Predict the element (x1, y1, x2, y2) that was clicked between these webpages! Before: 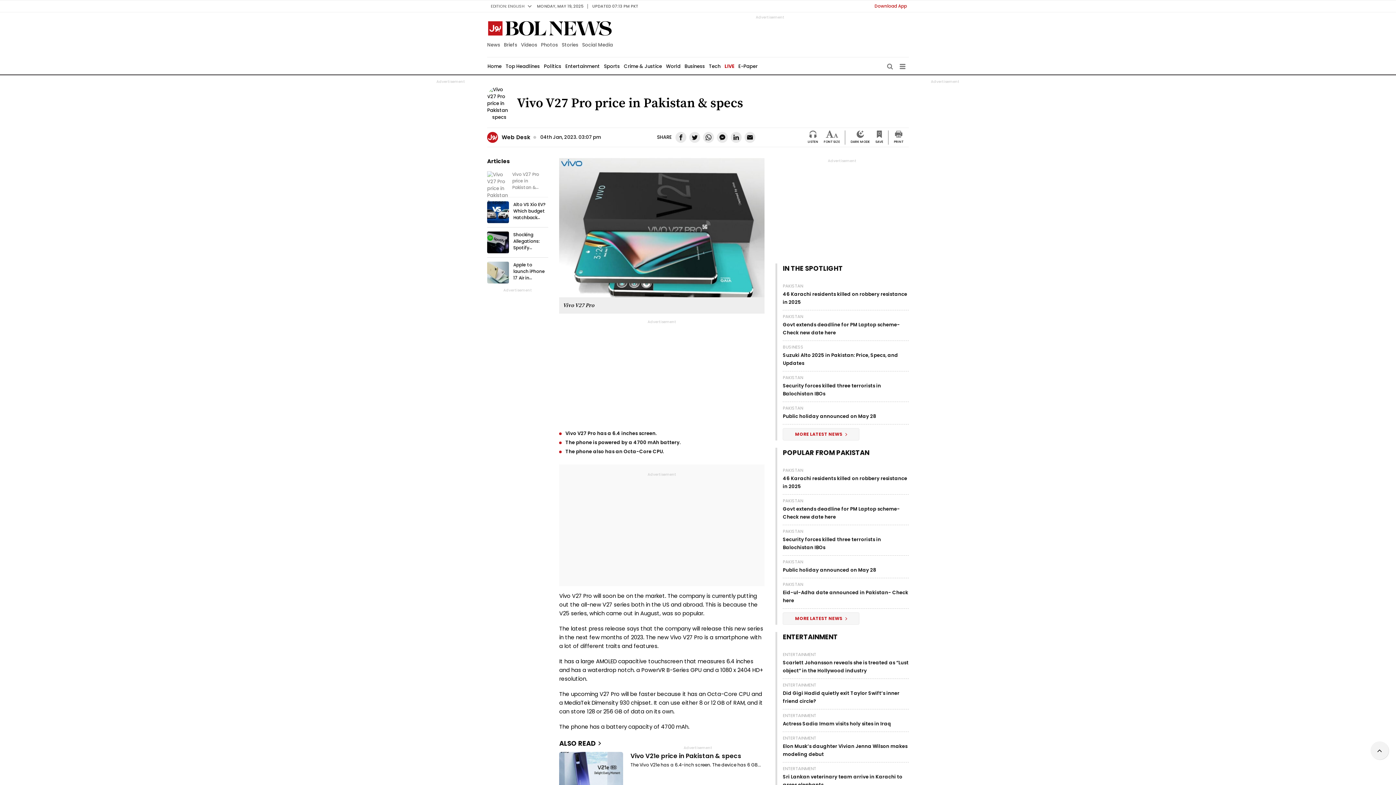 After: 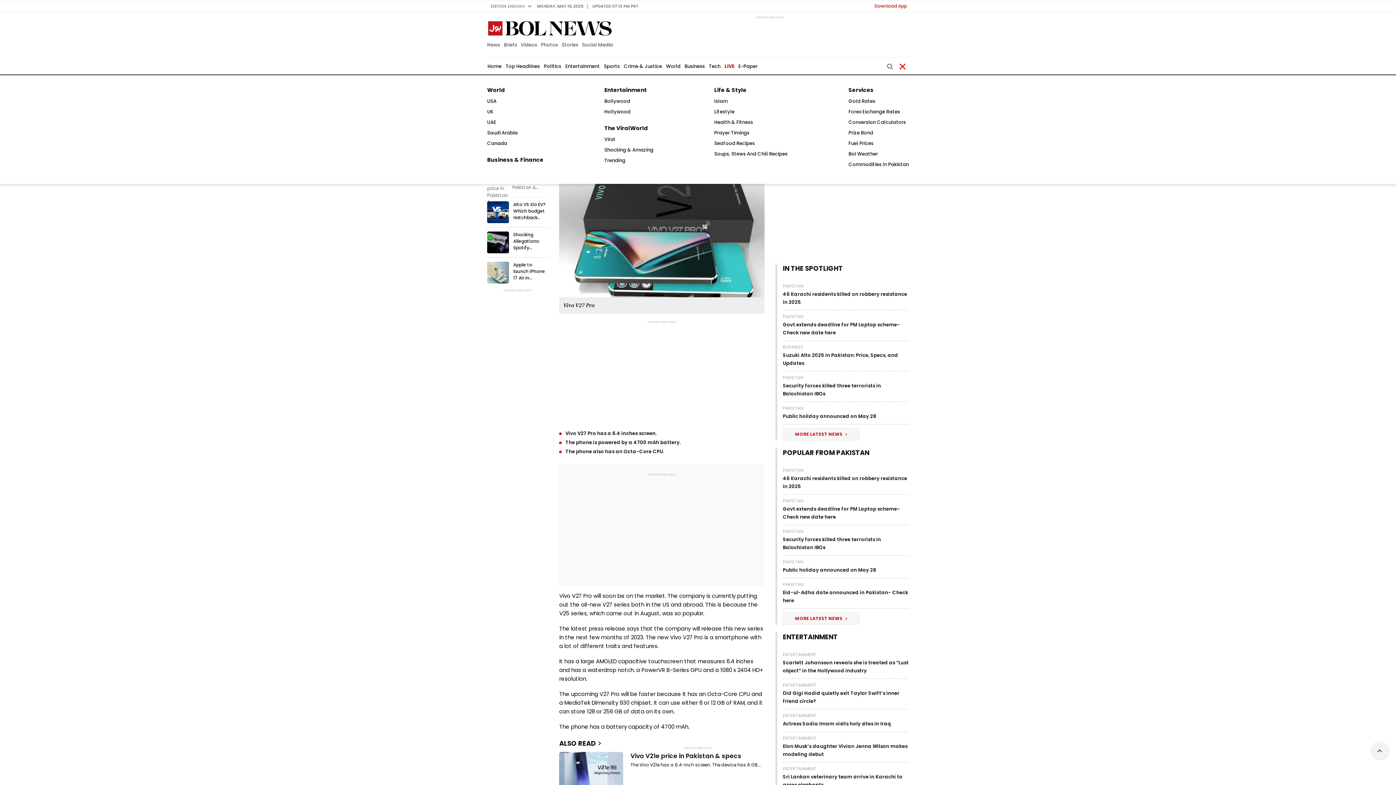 Action: bbox: (899, 61, 905, 70)